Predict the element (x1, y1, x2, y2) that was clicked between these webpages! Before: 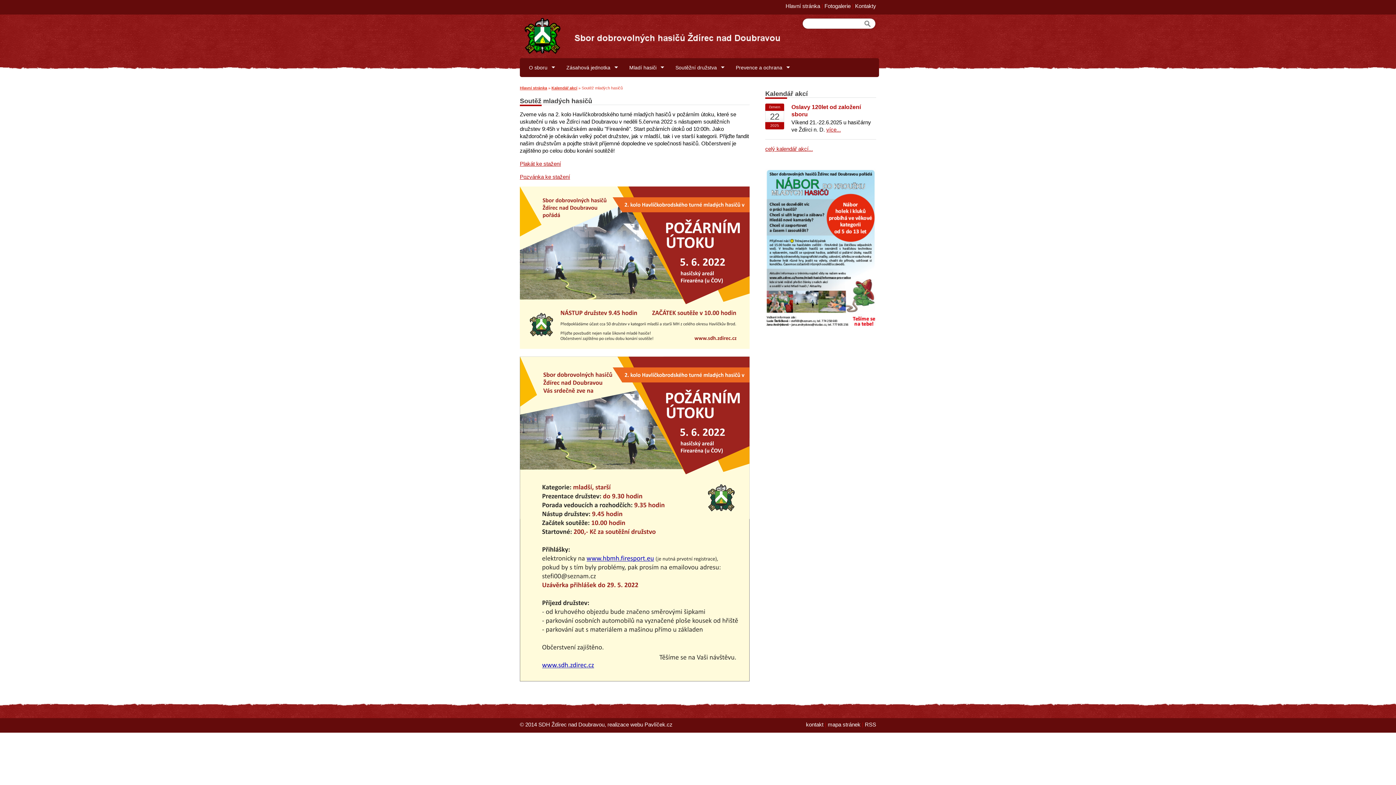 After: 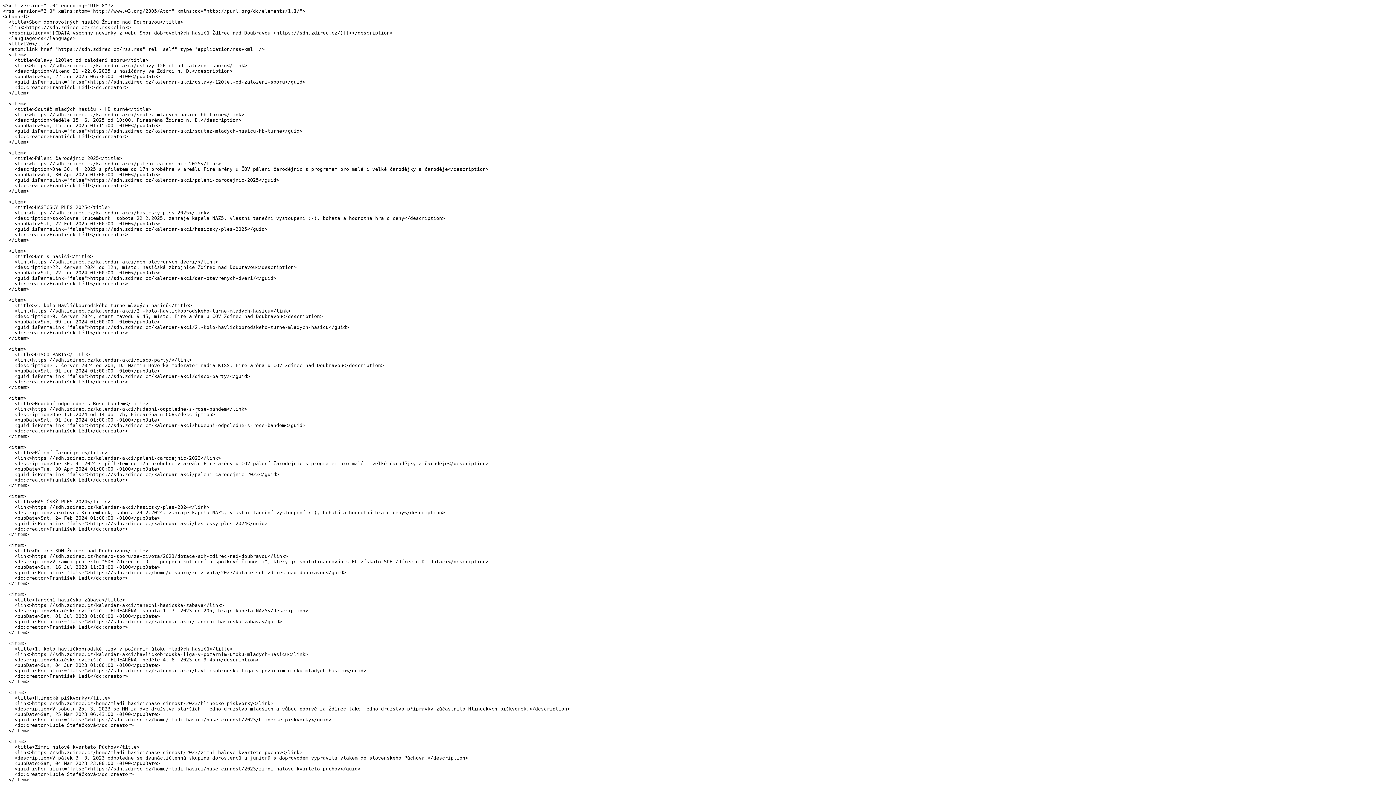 Action: bbox: (865, 721, 876, 727) label: RSS